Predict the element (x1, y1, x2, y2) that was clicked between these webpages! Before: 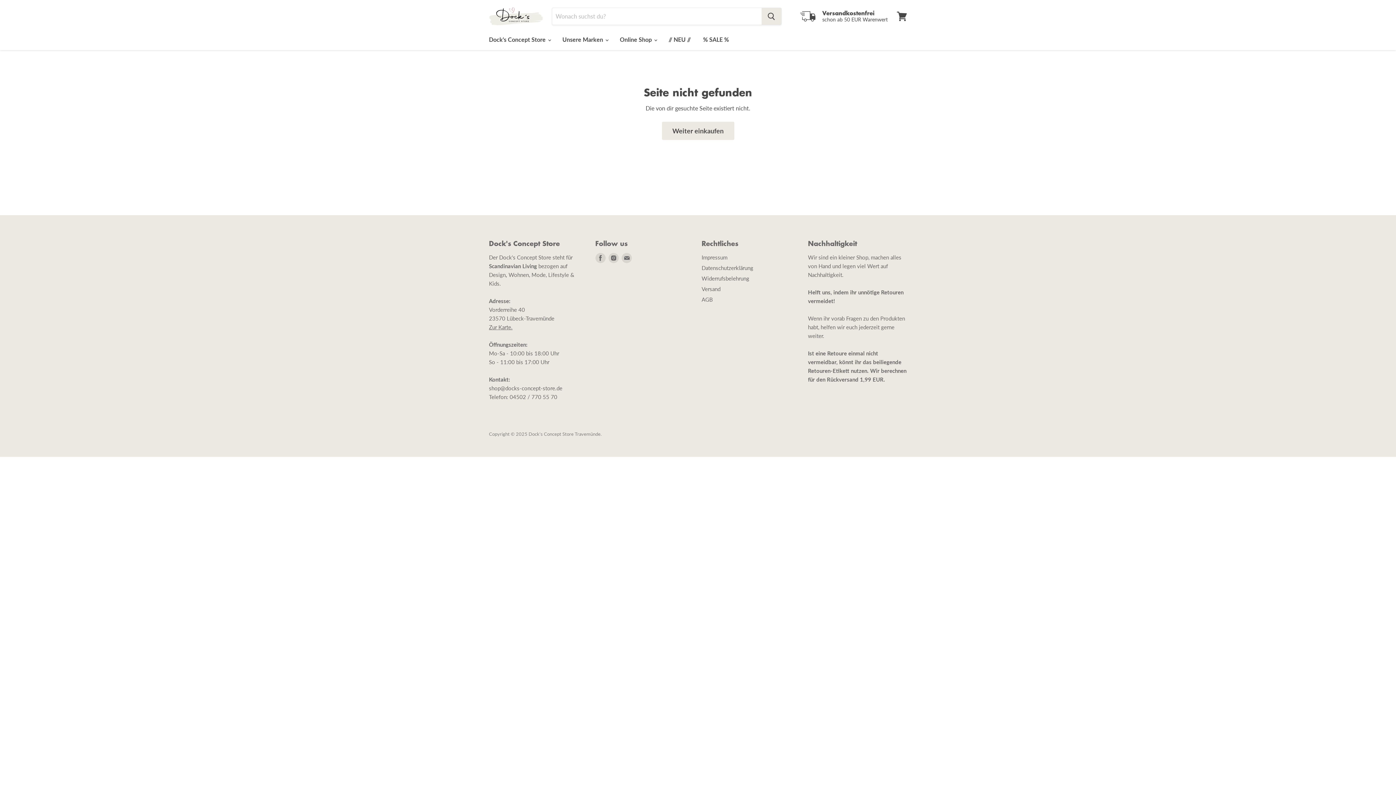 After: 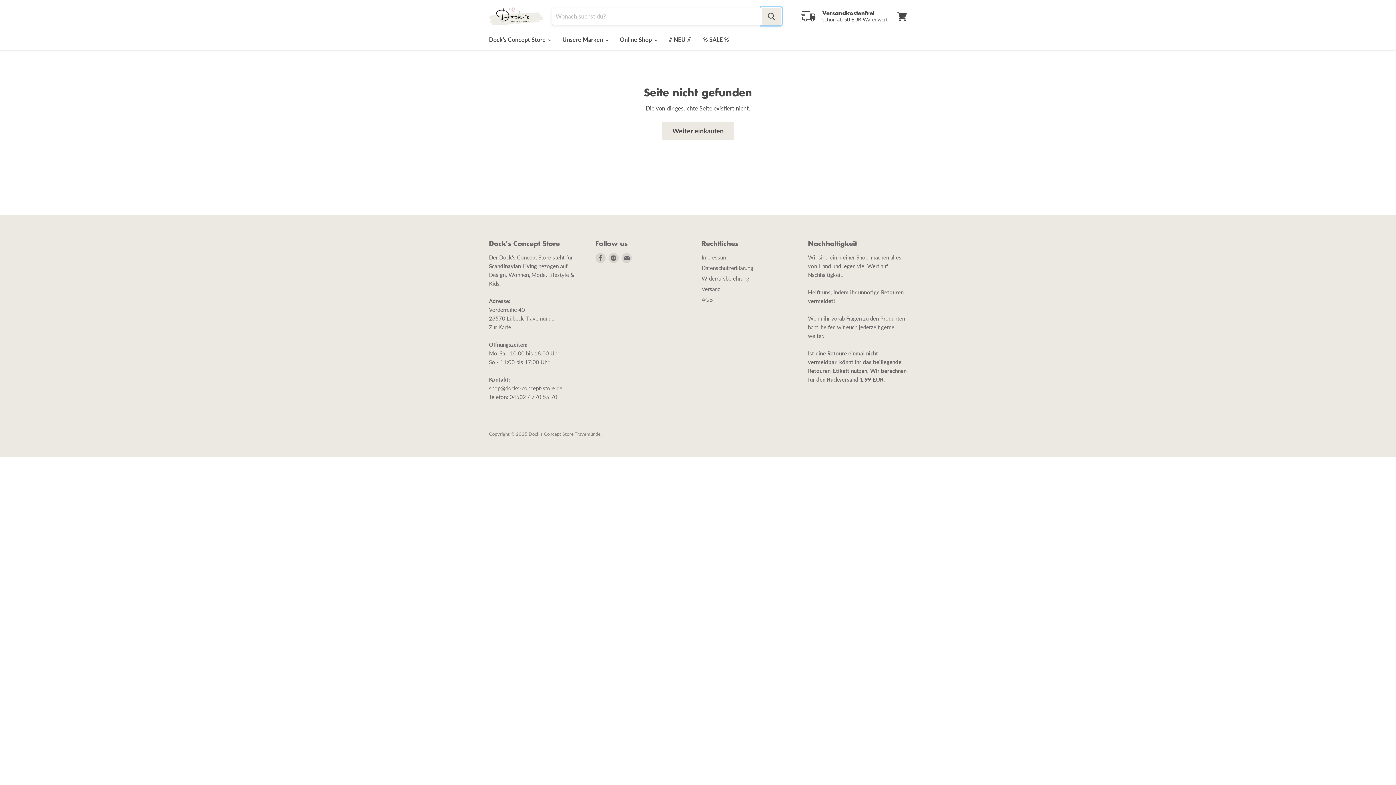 Action: bbox: (761, 7, 781, 24) label: Suchen